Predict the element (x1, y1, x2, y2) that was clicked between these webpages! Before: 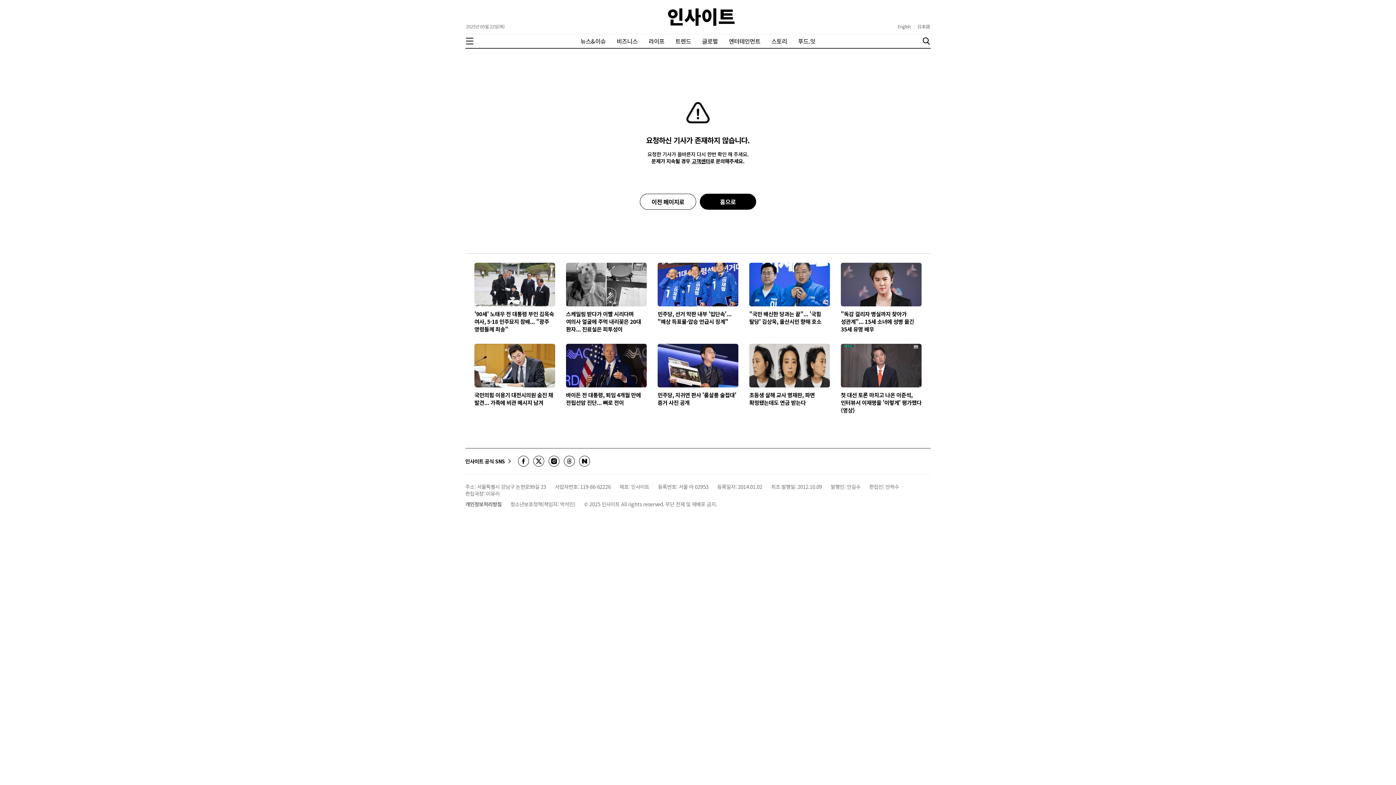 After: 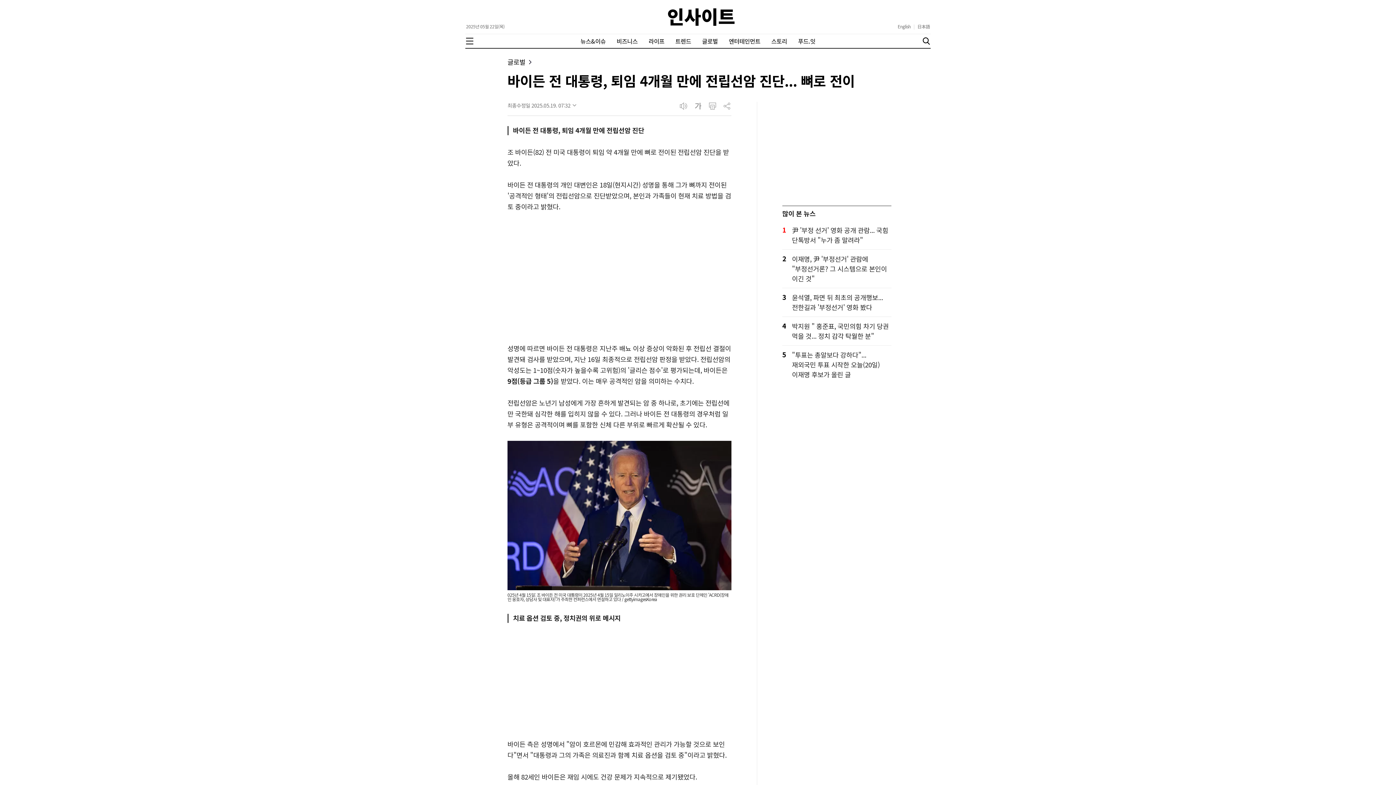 Action: bbox: (566, 344, 646, 387)